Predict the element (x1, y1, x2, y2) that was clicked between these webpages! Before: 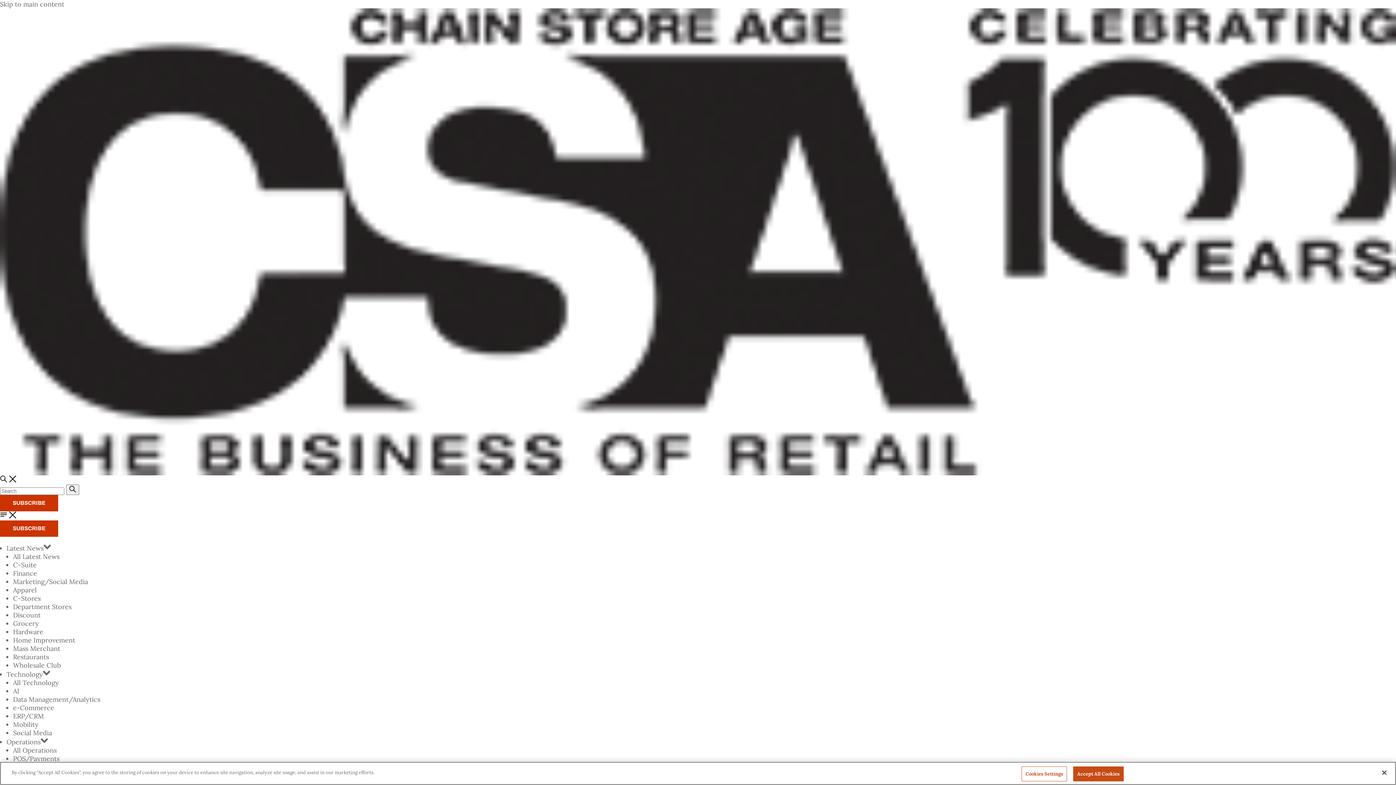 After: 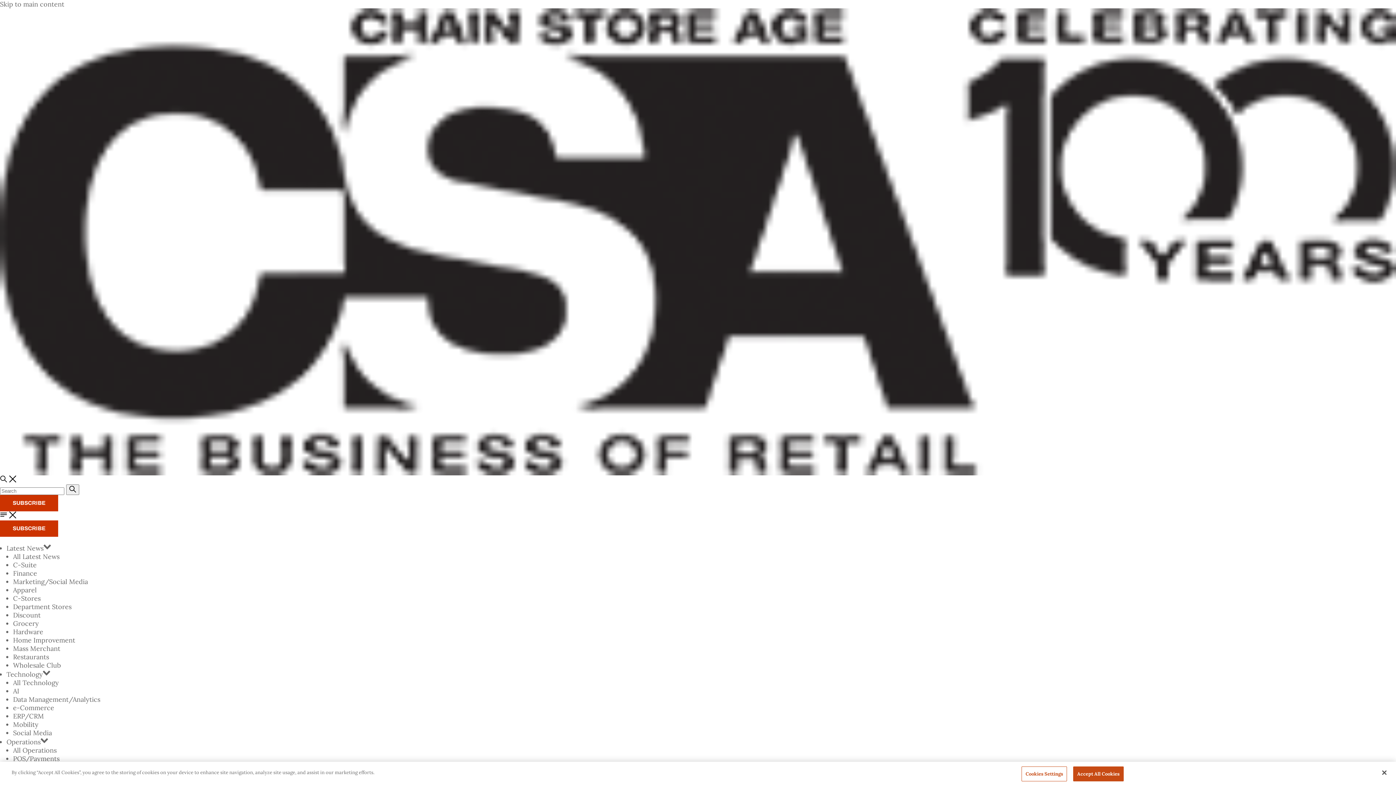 Action: label: Technology bbox: (6, 670, 42, 679)